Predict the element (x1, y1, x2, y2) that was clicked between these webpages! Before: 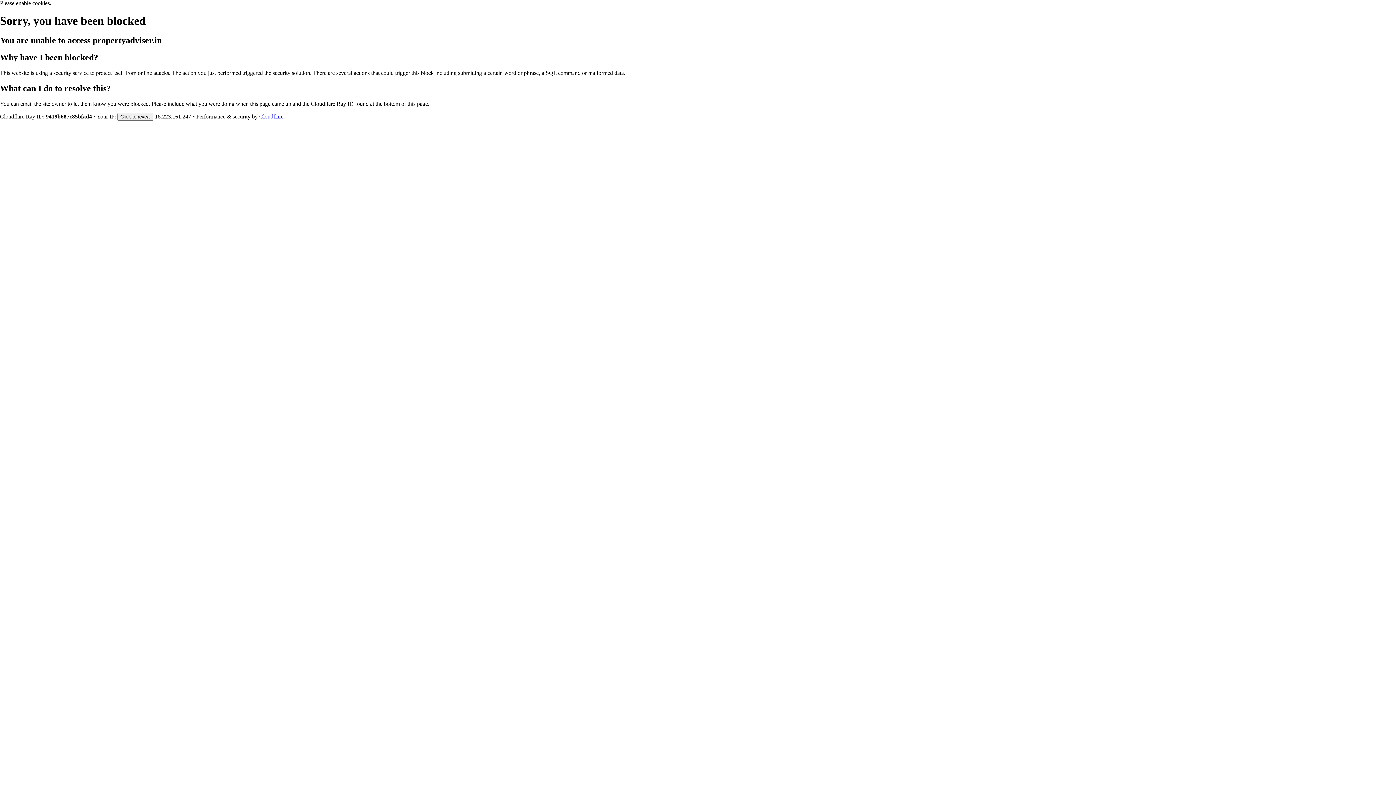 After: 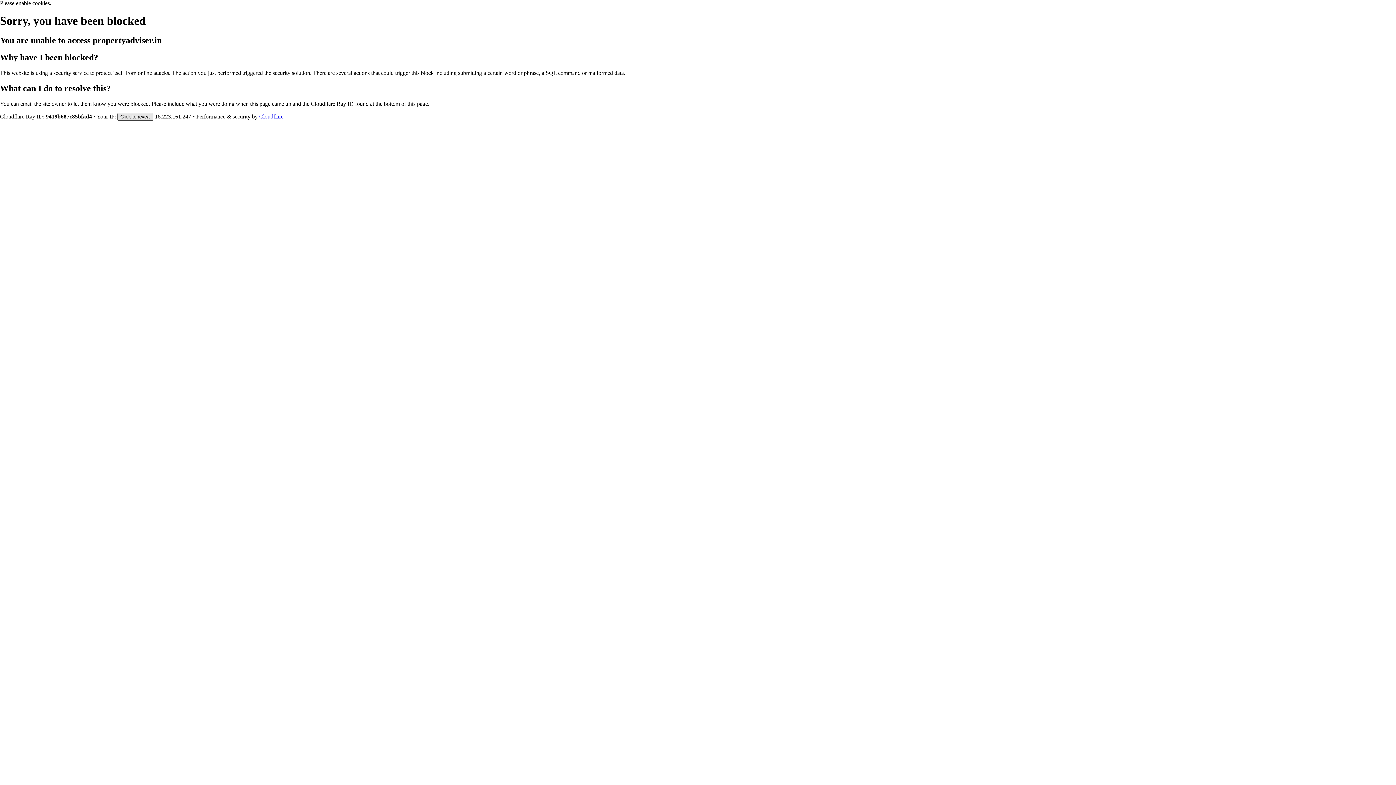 Action: label: Click to reveal bbox: (117, 112, 153, 120)